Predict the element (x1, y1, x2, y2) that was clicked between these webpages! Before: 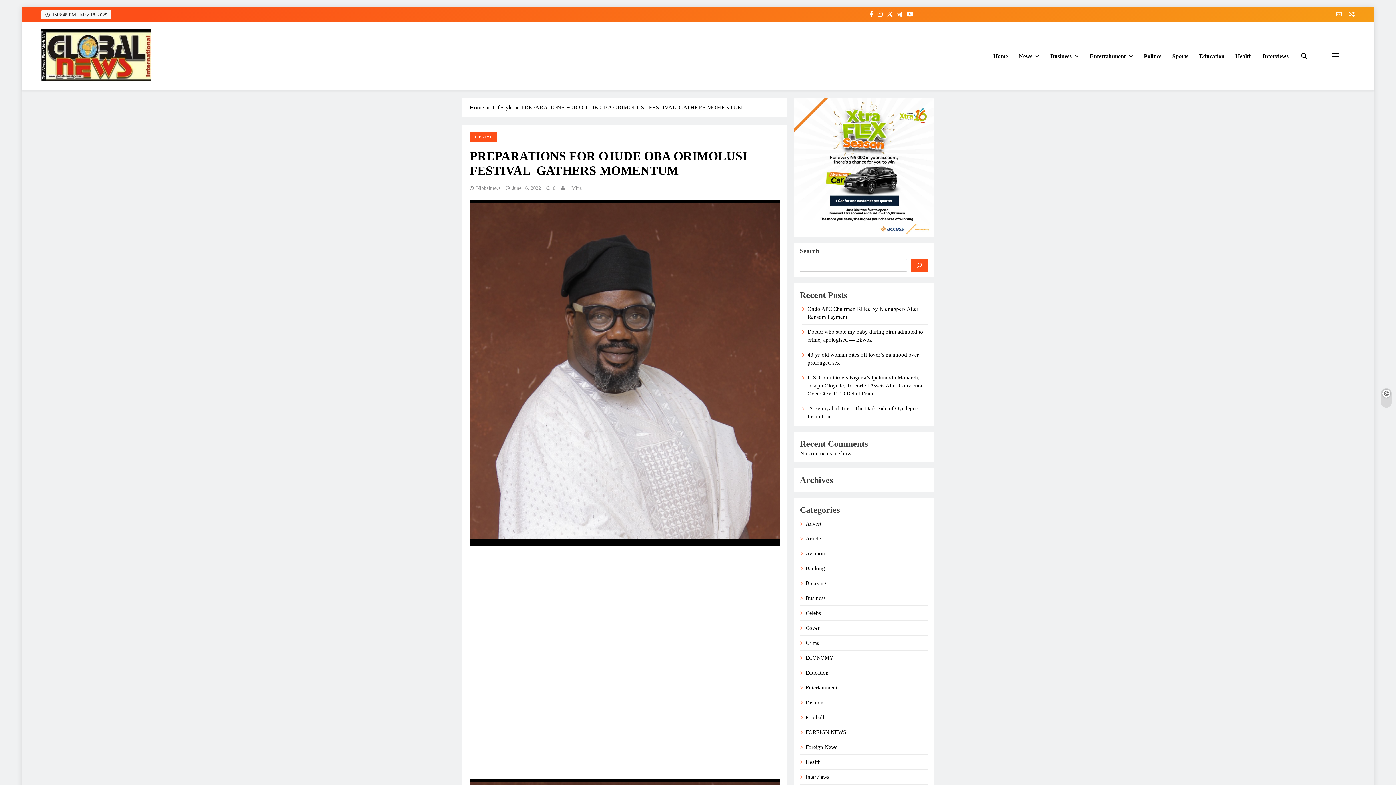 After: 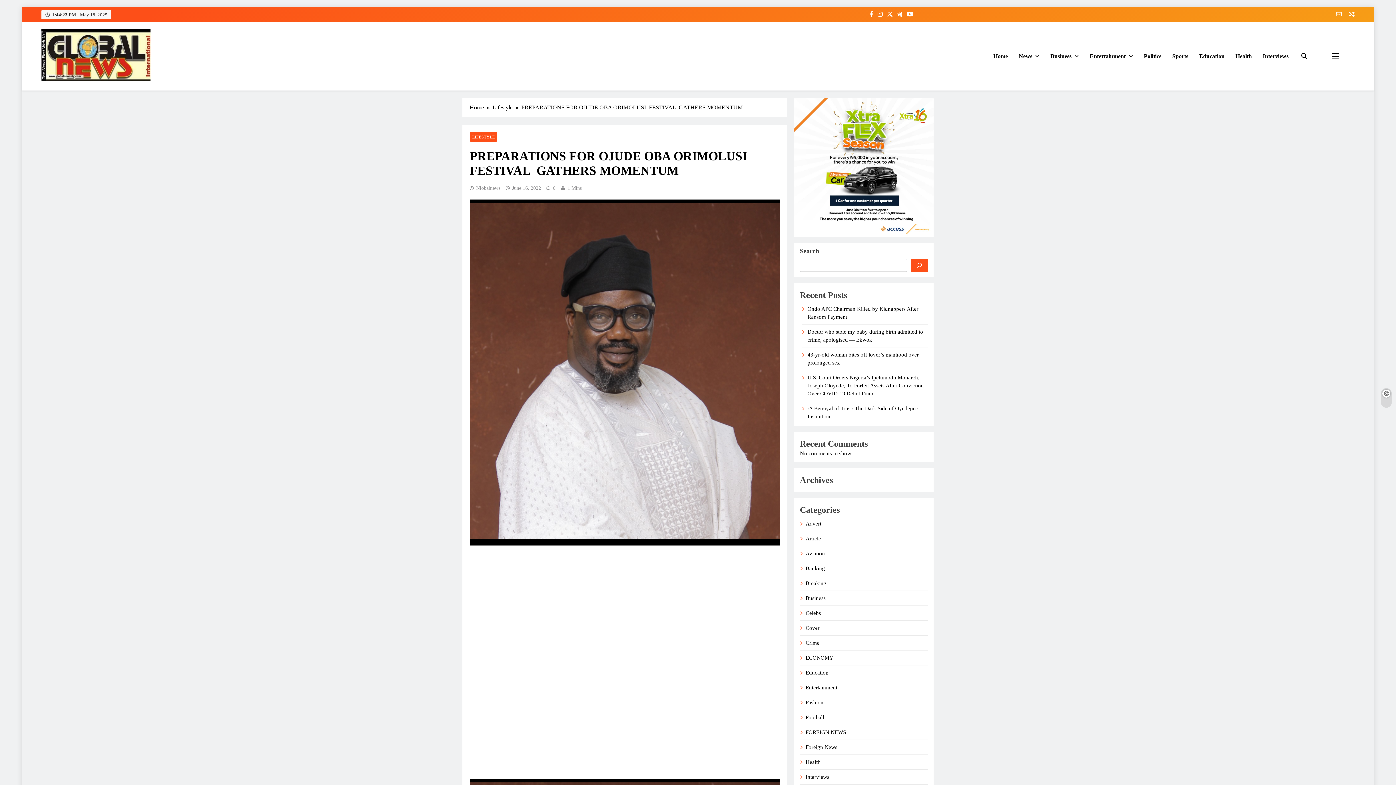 Action: bbox: (794, 97, 933, 237)